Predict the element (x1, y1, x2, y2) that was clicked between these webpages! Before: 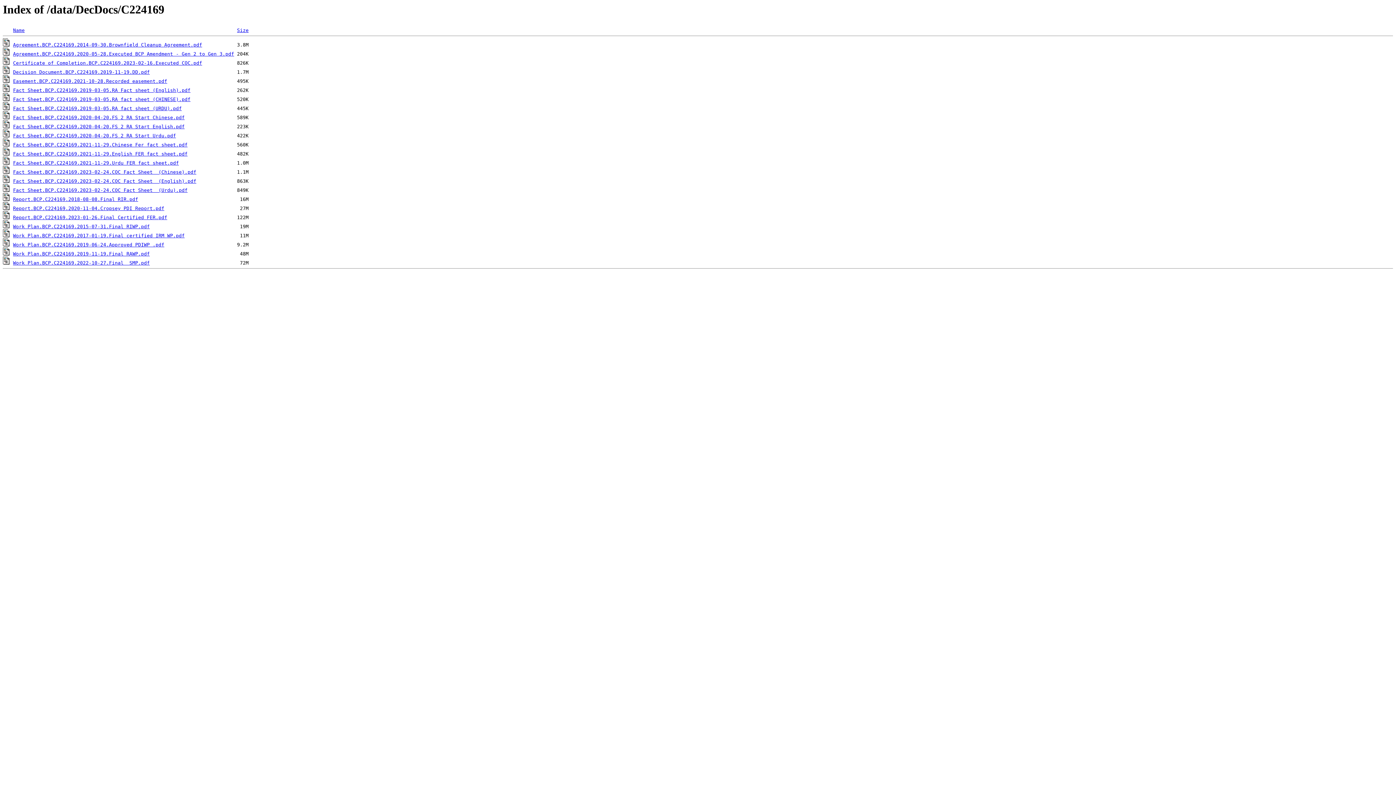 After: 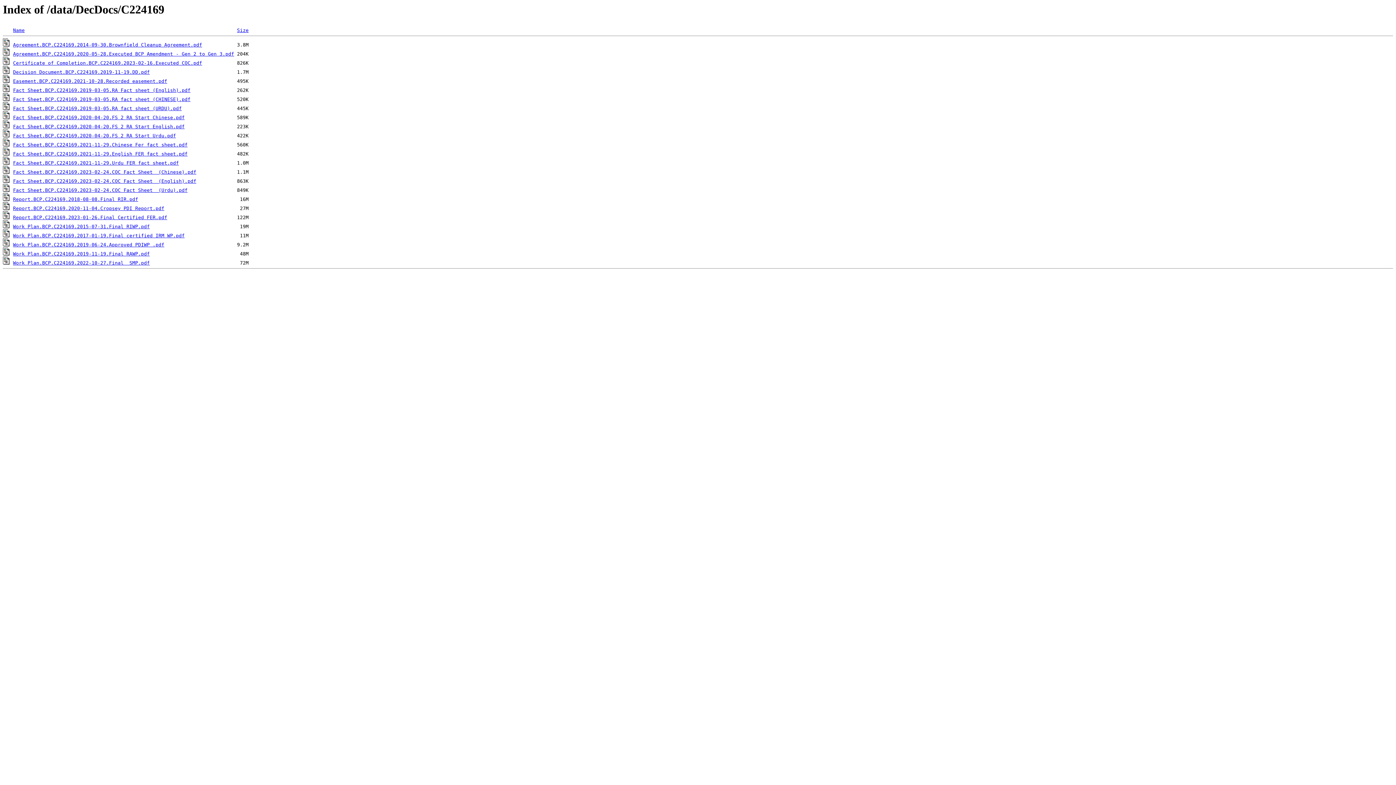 Action: bbox: (13, 196, 138, 202) label: Report.BCP.C224169.2018-08-08.Final RIR.pdf